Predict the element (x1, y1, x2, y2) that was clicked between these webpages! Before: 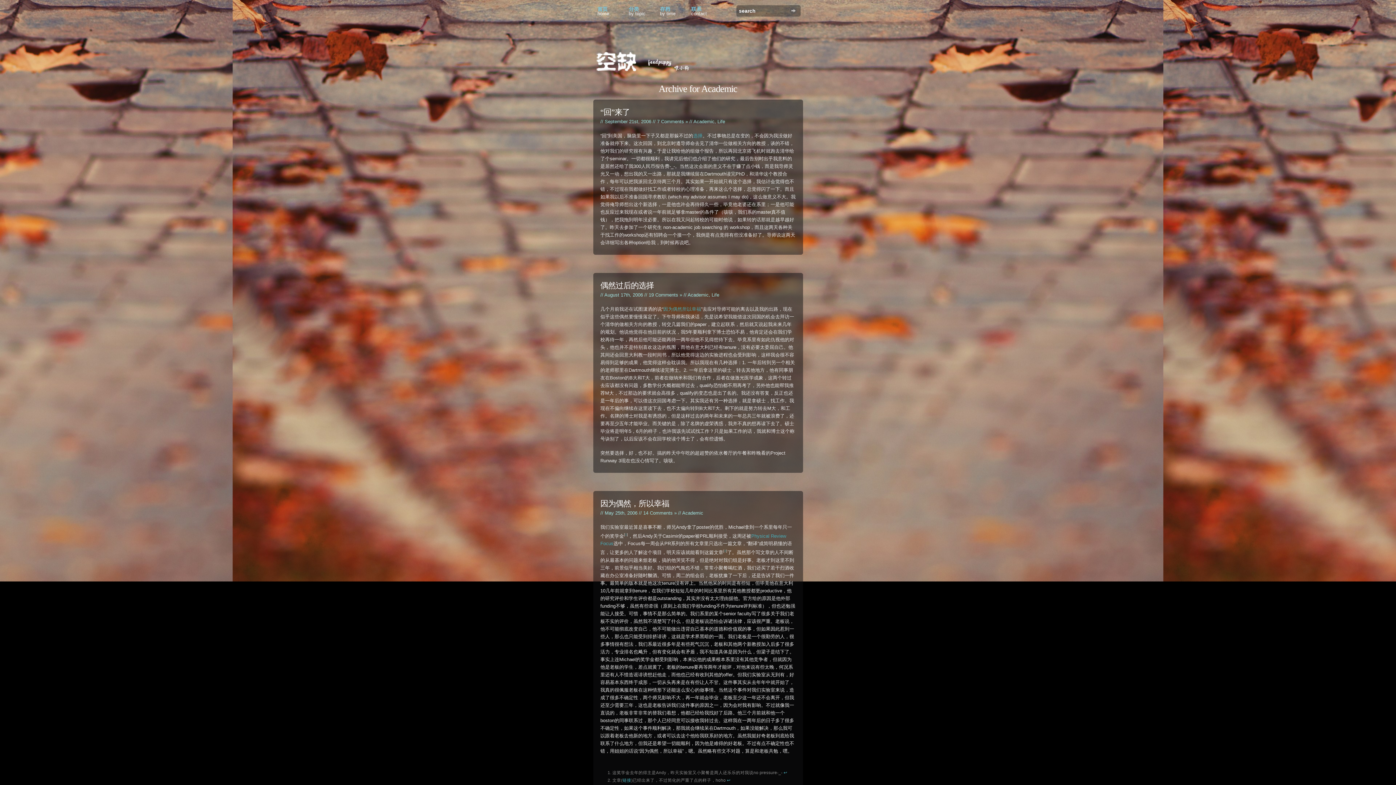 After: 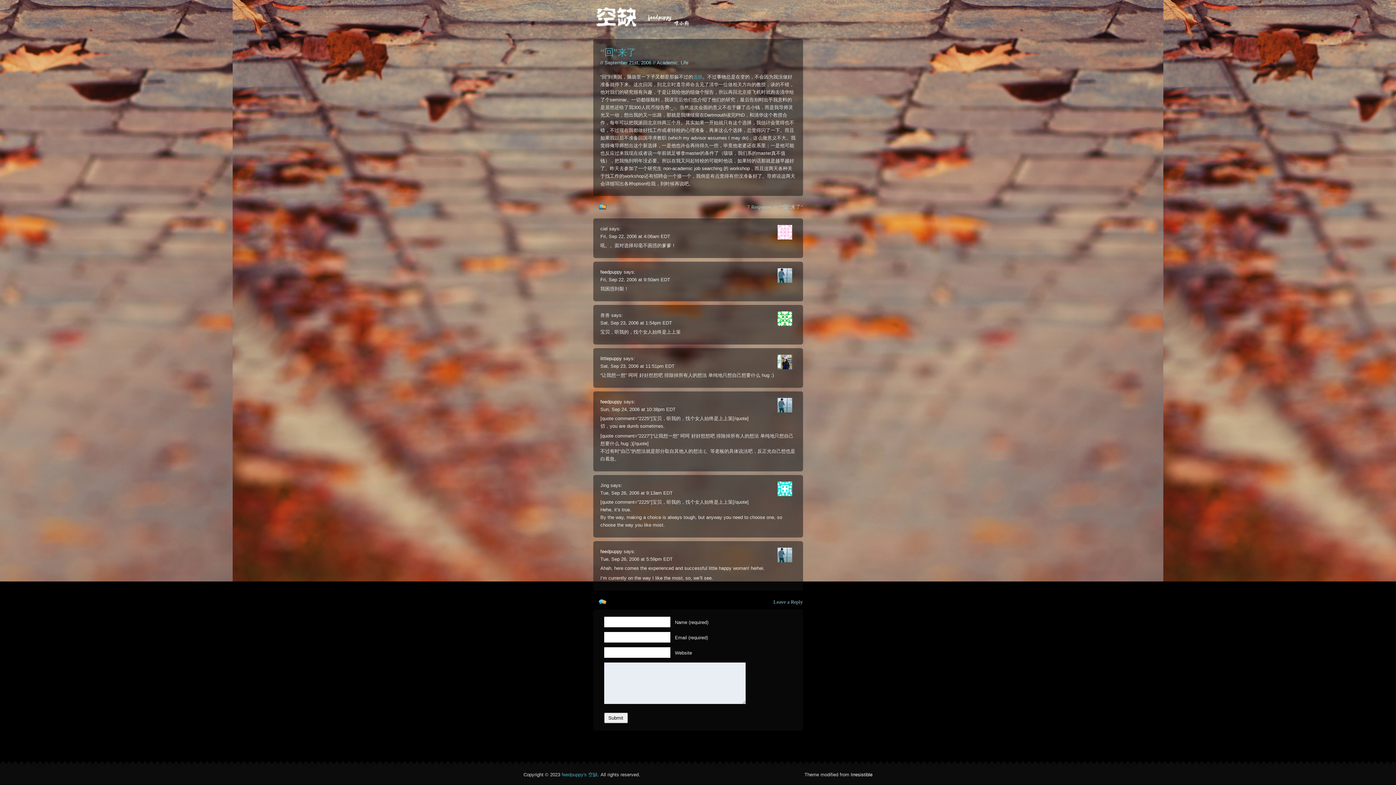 Action: bbox: (657, 118, 688, 124) label: 7 Comments »